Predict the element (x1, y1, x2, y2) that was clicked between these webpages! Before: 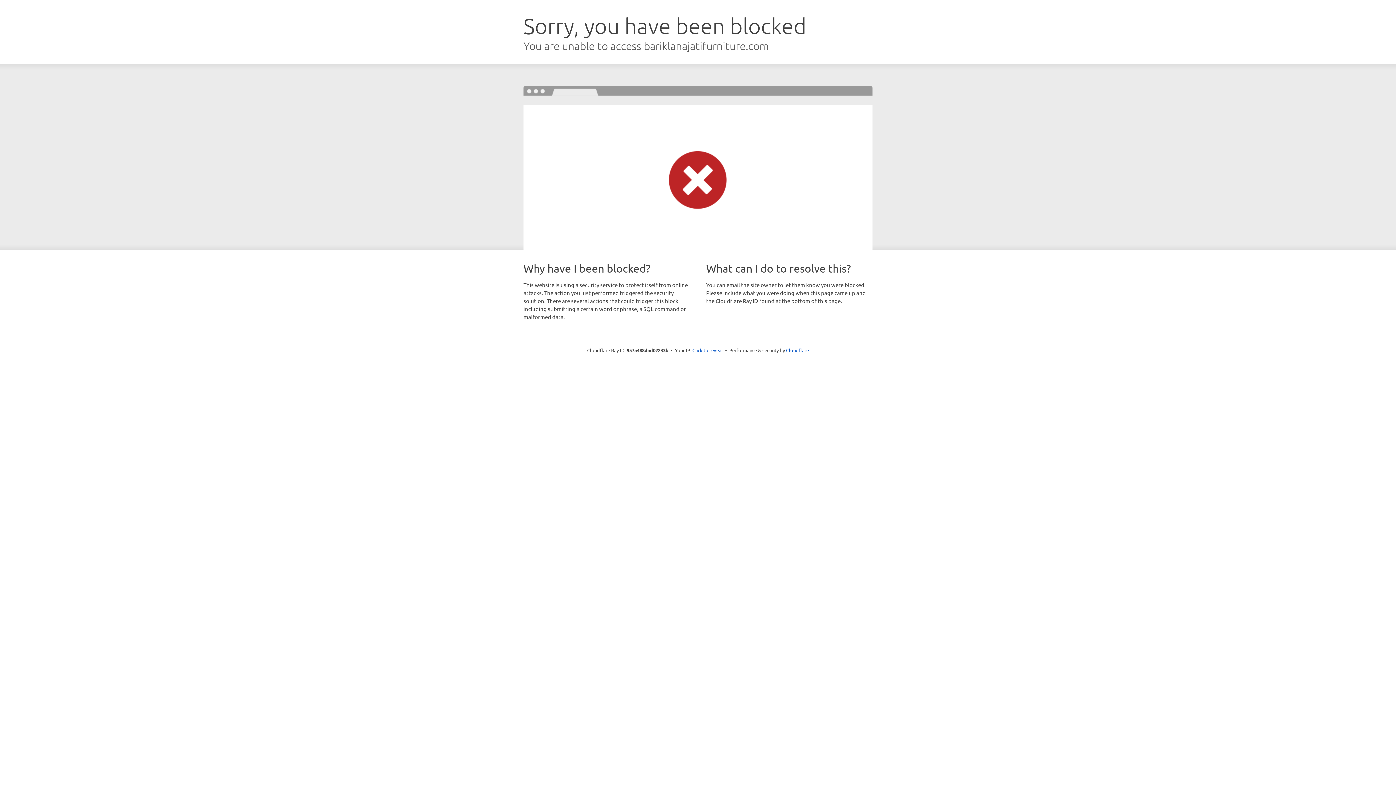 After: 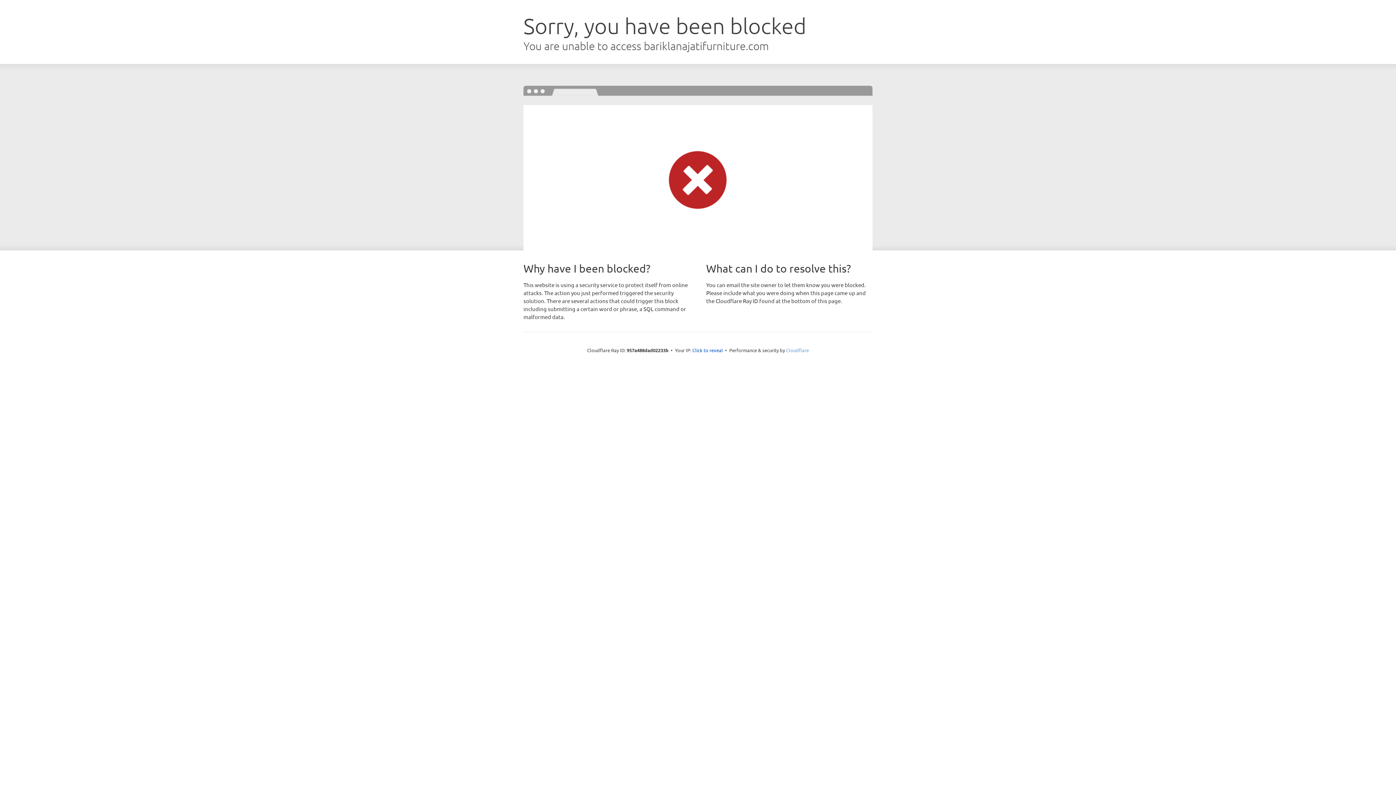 Action: bbox: (786, 347, 809, 353) label: Cloudflare